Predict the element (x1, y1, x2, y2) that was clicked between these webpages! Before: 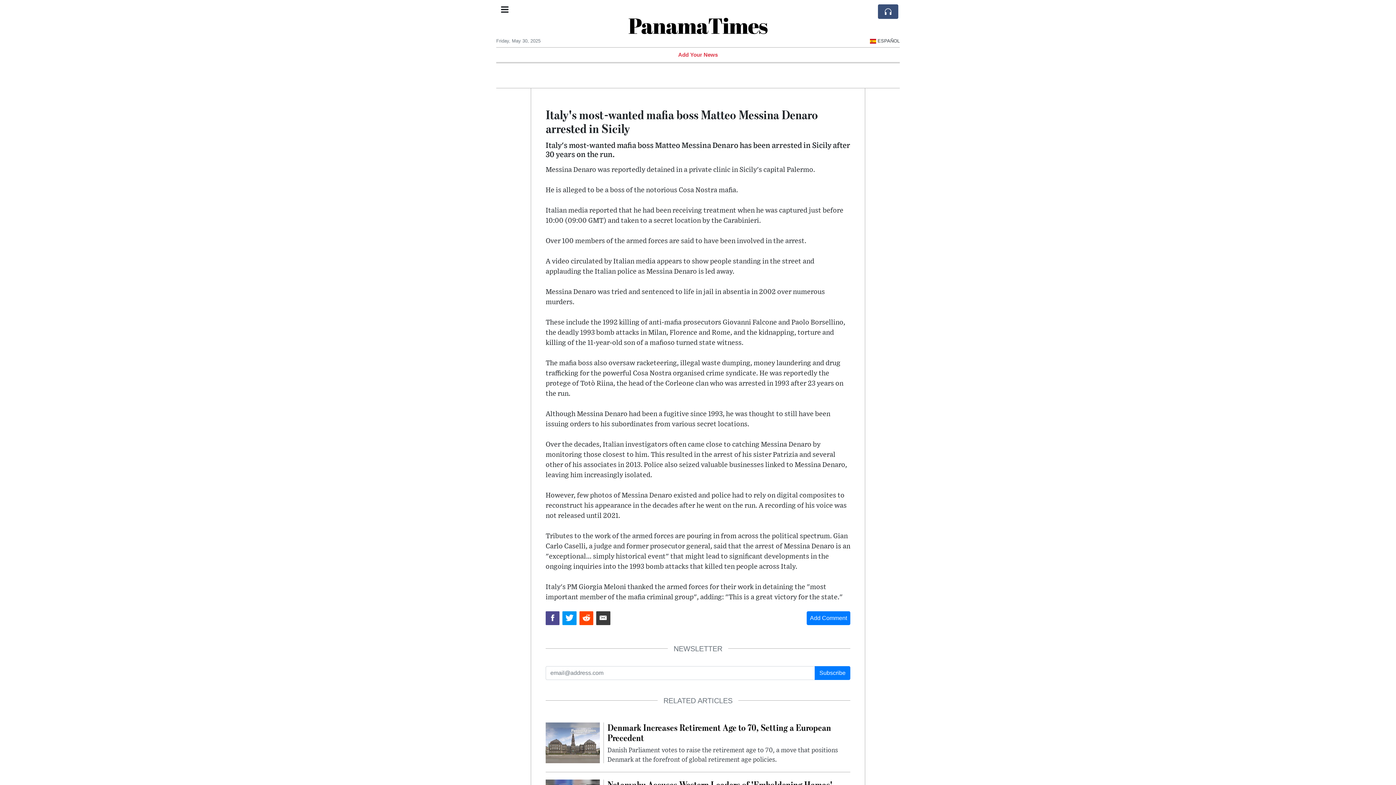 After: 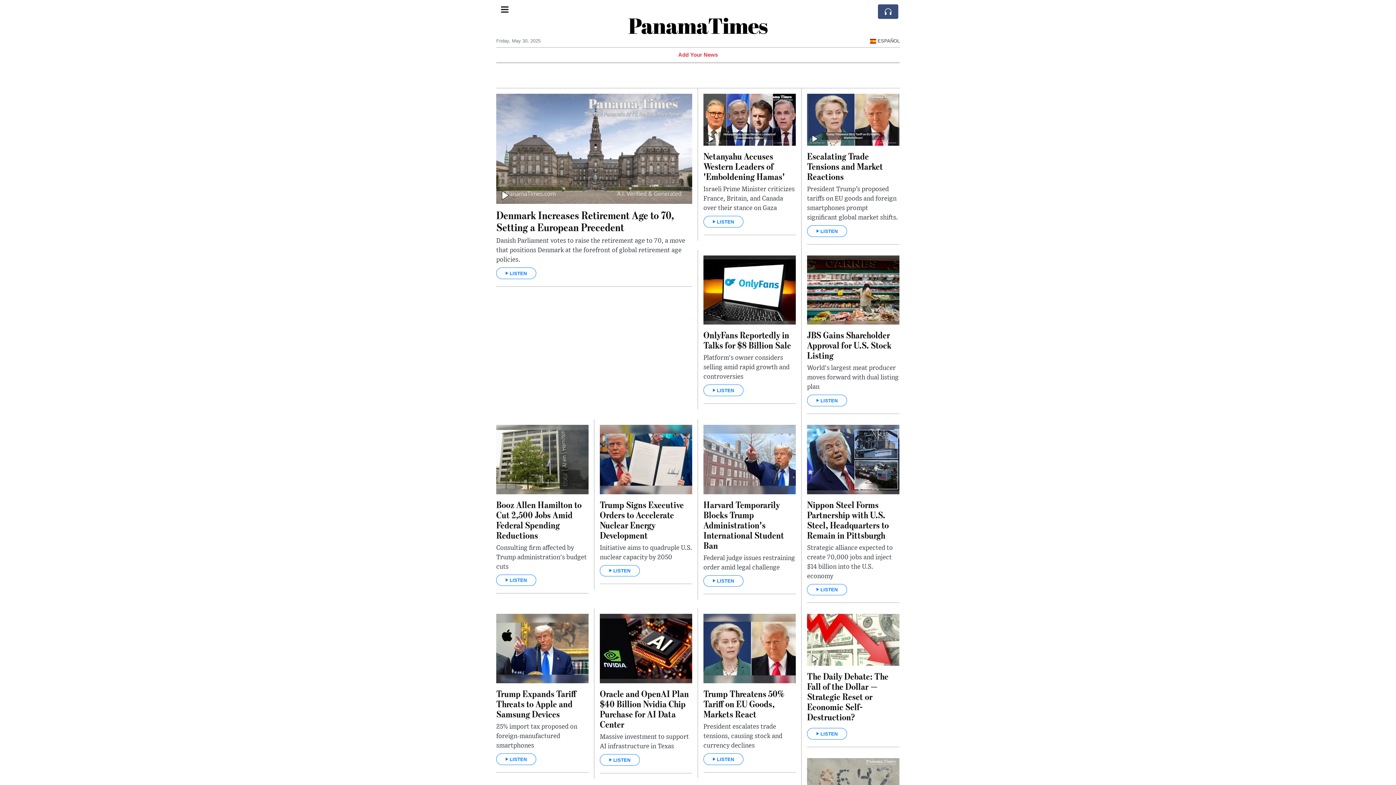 Action: bbox: (628, 10, 767, 40) label: PanamaTimes